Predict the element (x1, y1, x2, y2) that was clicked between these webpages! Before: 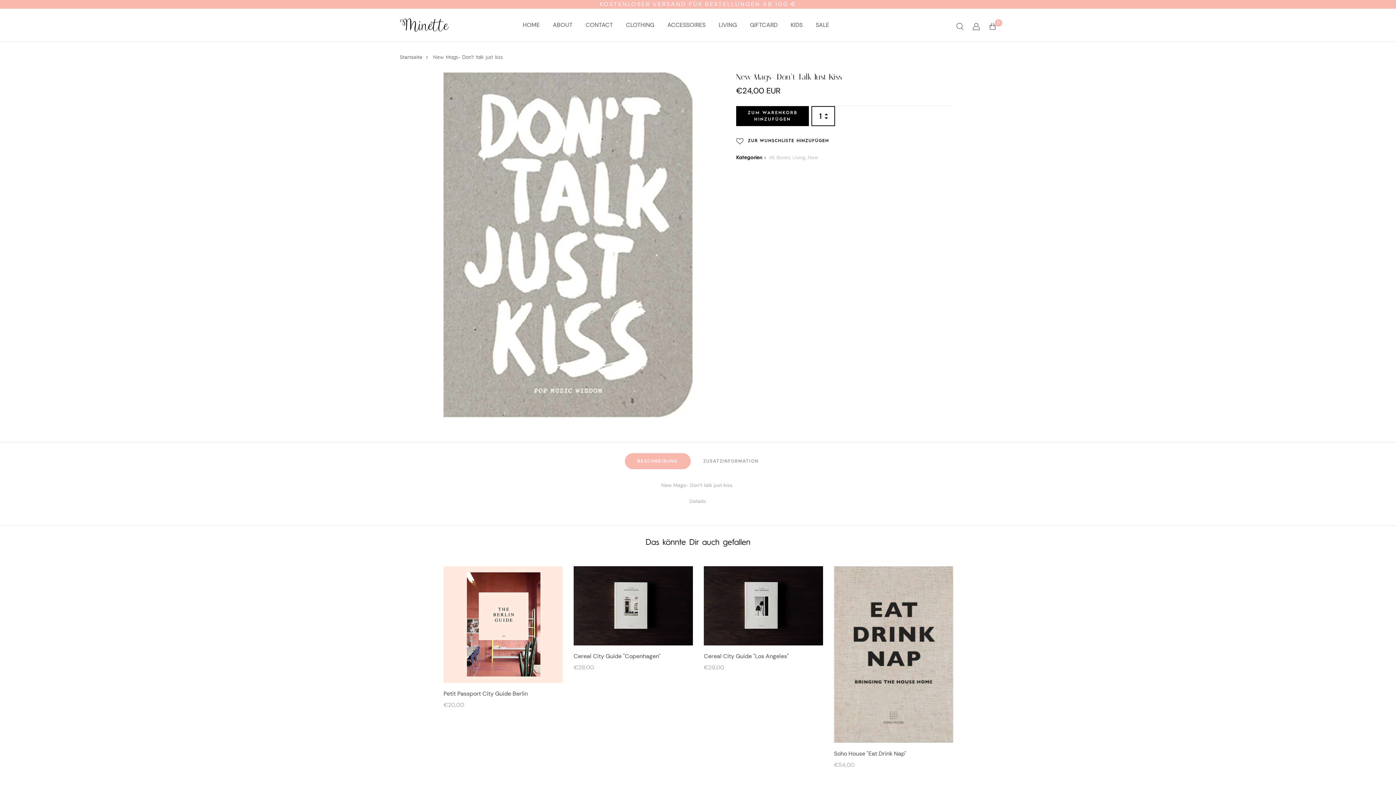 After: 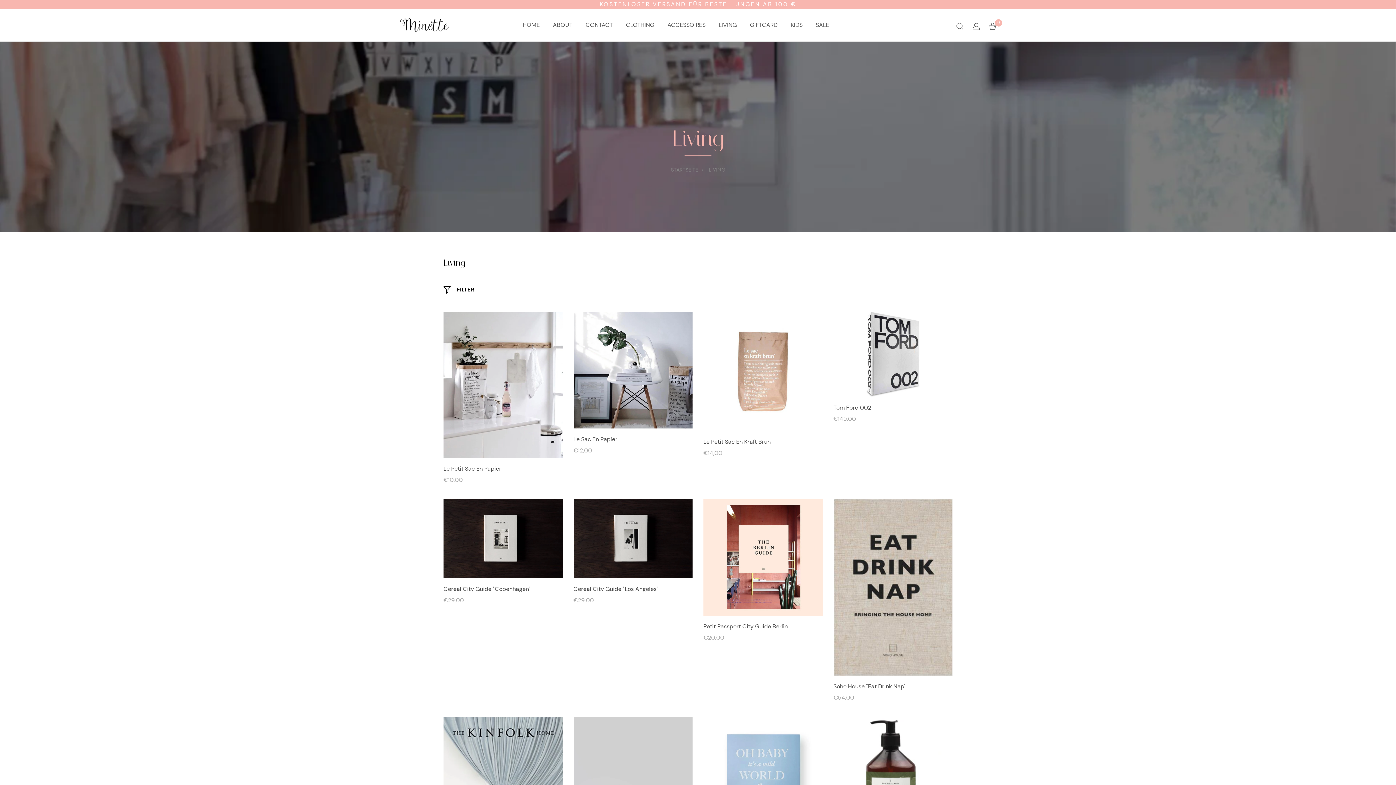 Action: label: LIVING bbox: (718, 17, 737, 32)